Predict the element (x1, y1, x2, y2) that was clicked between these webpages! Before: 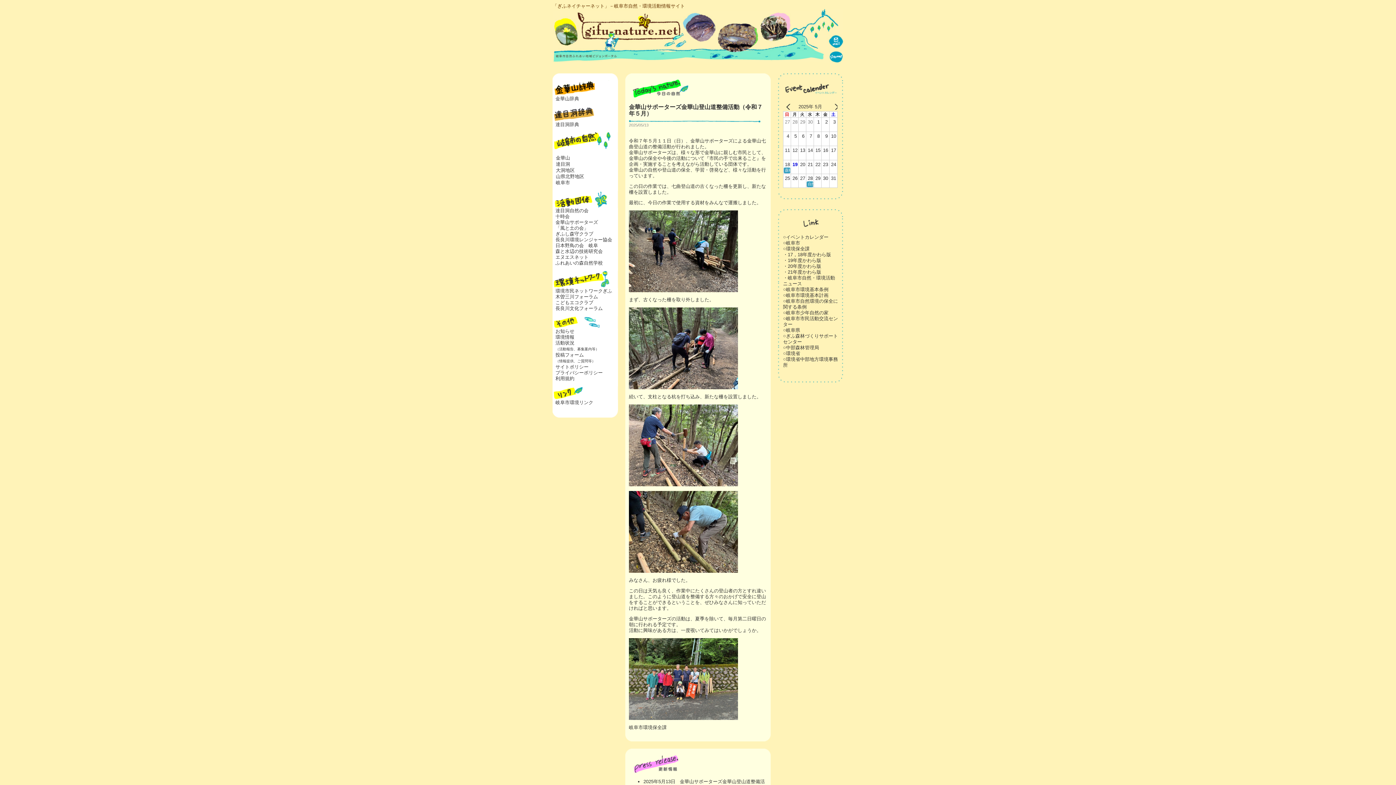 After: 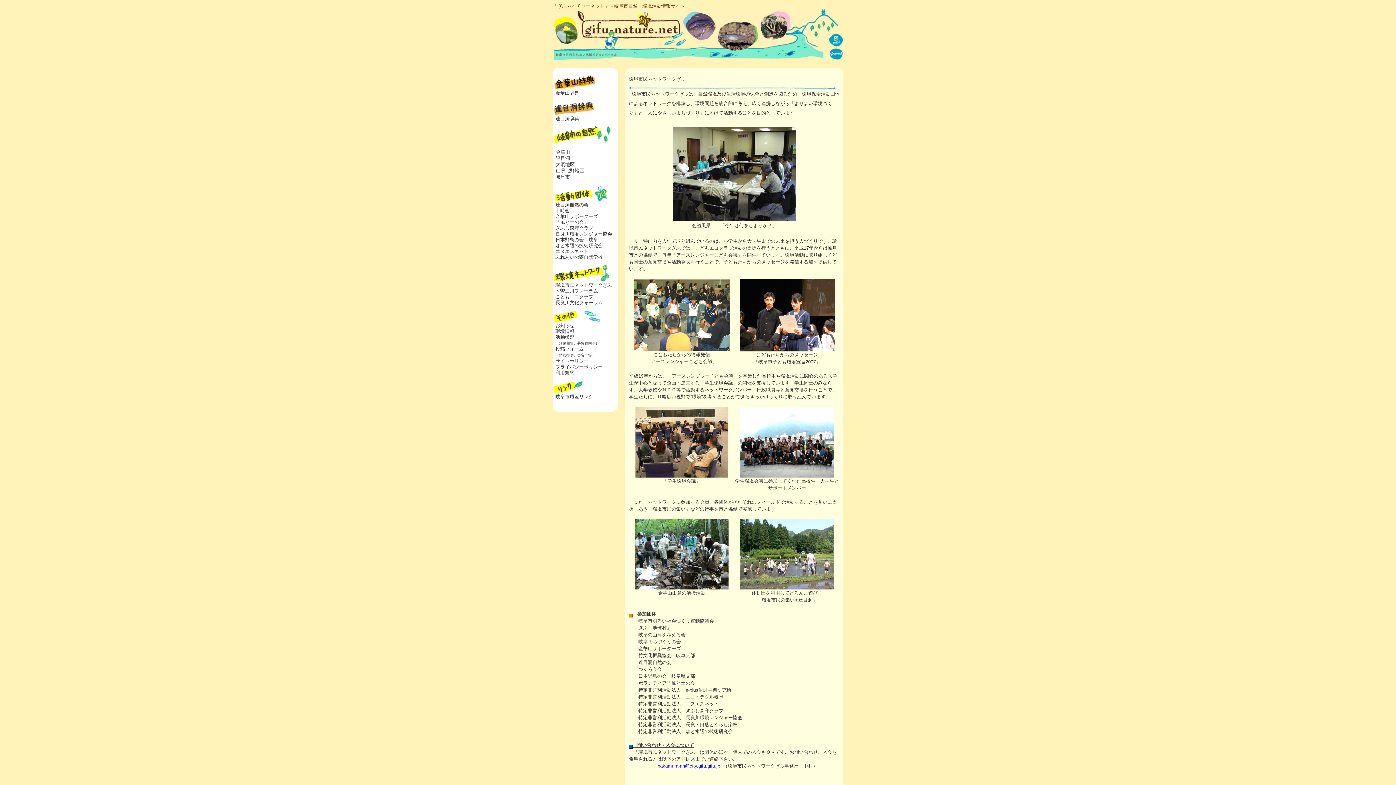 Action: bbox: (555, 288, 612, 293) label: 環境市民ネットワークぎふ